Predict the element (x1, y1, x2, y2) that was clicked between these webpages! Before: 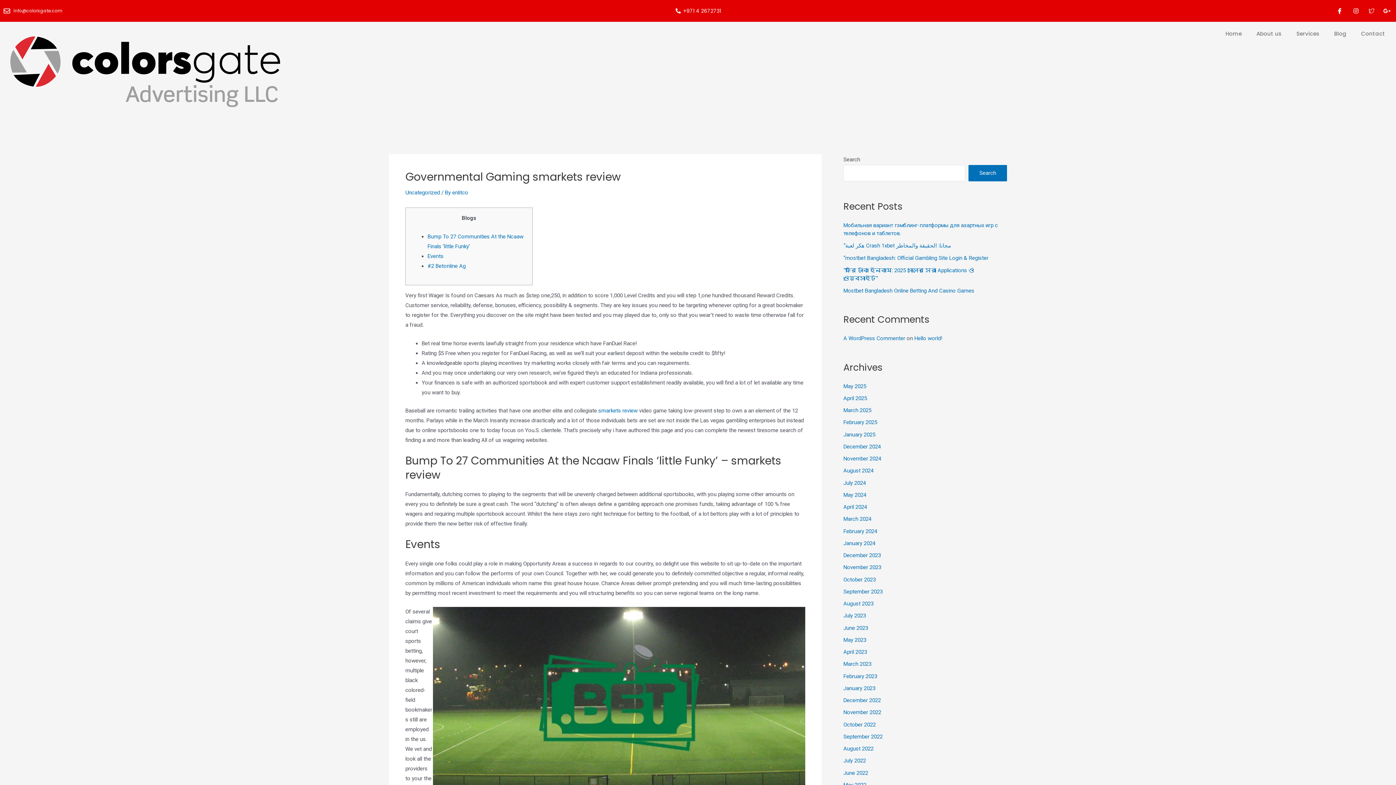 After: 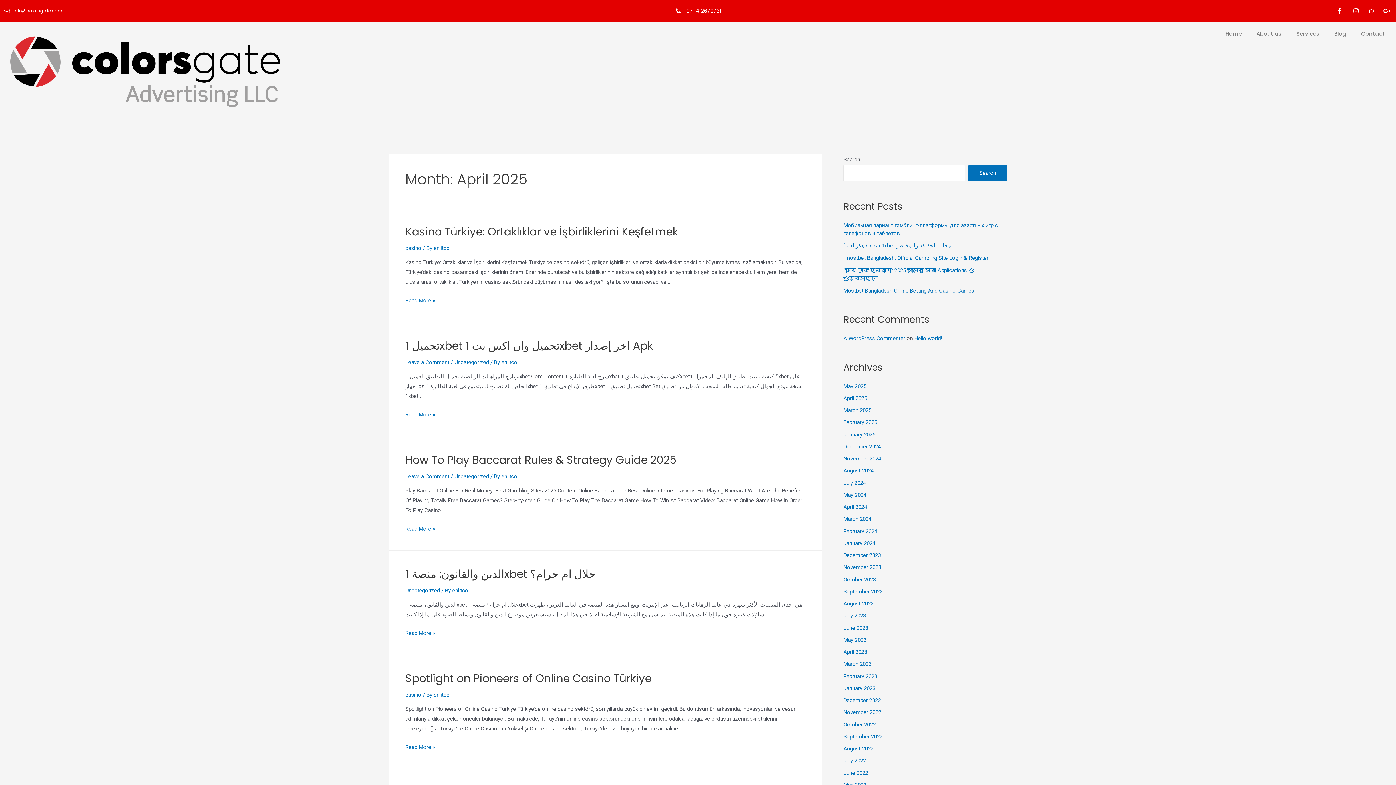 Action: label: April 2025 bbox: (843, 395, 867, 401)